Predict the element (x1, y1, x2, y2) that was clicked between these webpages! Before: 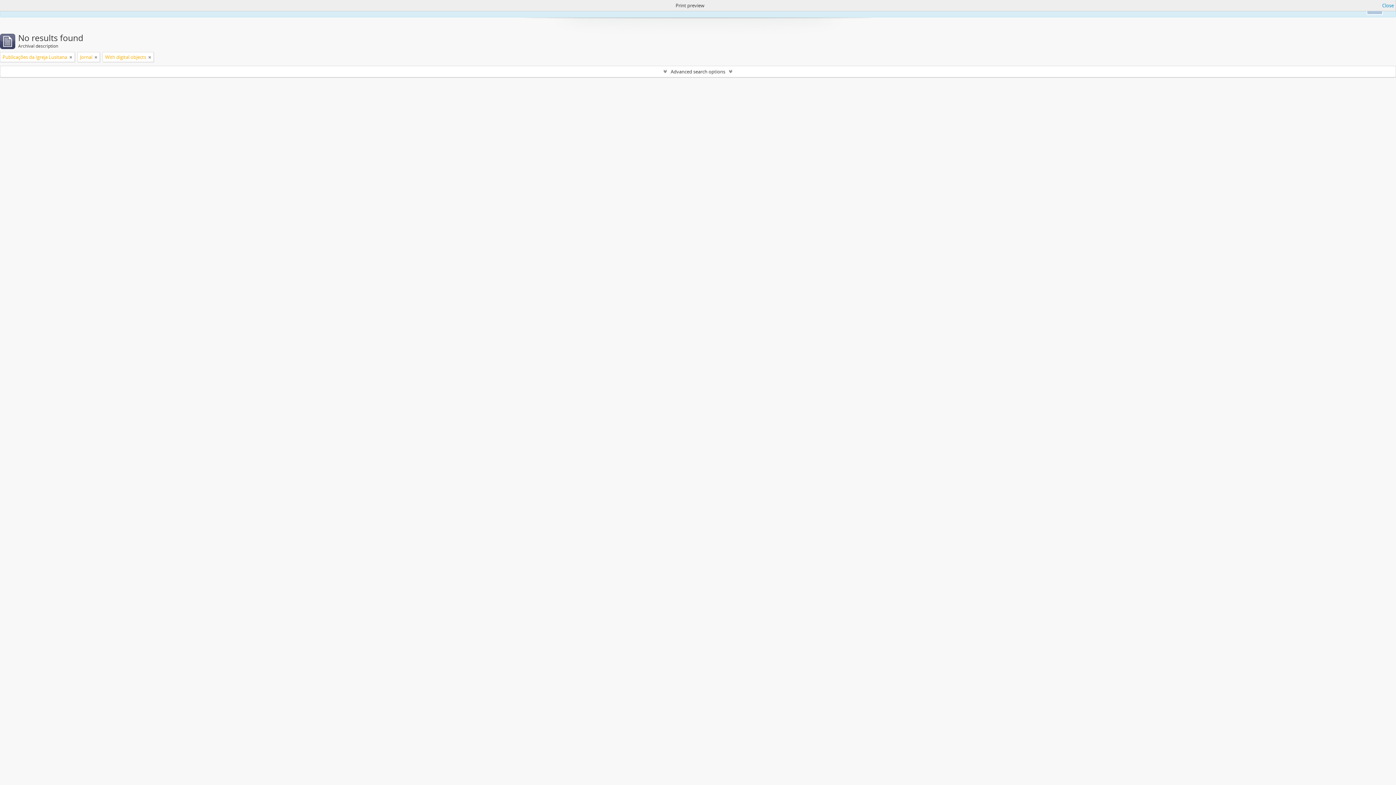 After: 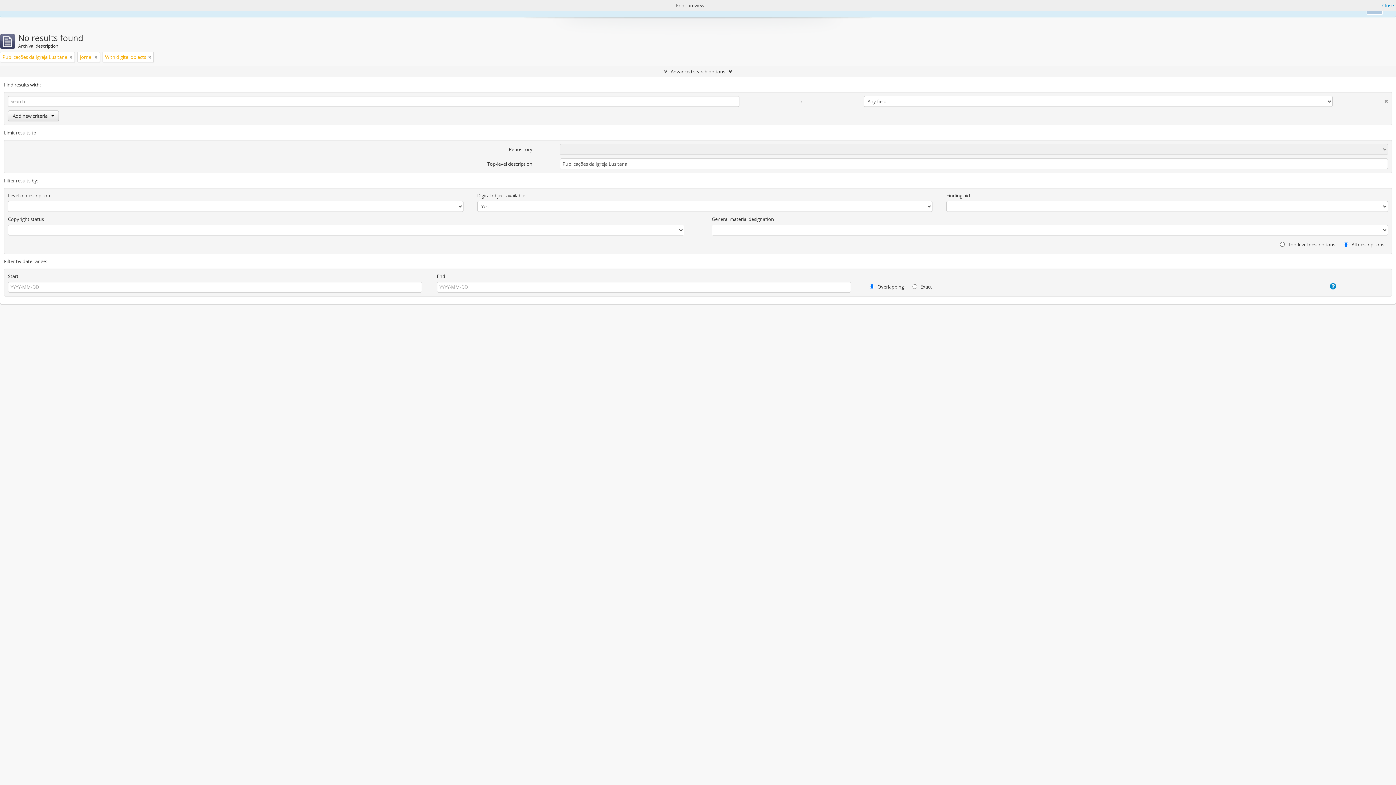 Action: bbox: (0, 66, 1396, 77) label: Advanced search options